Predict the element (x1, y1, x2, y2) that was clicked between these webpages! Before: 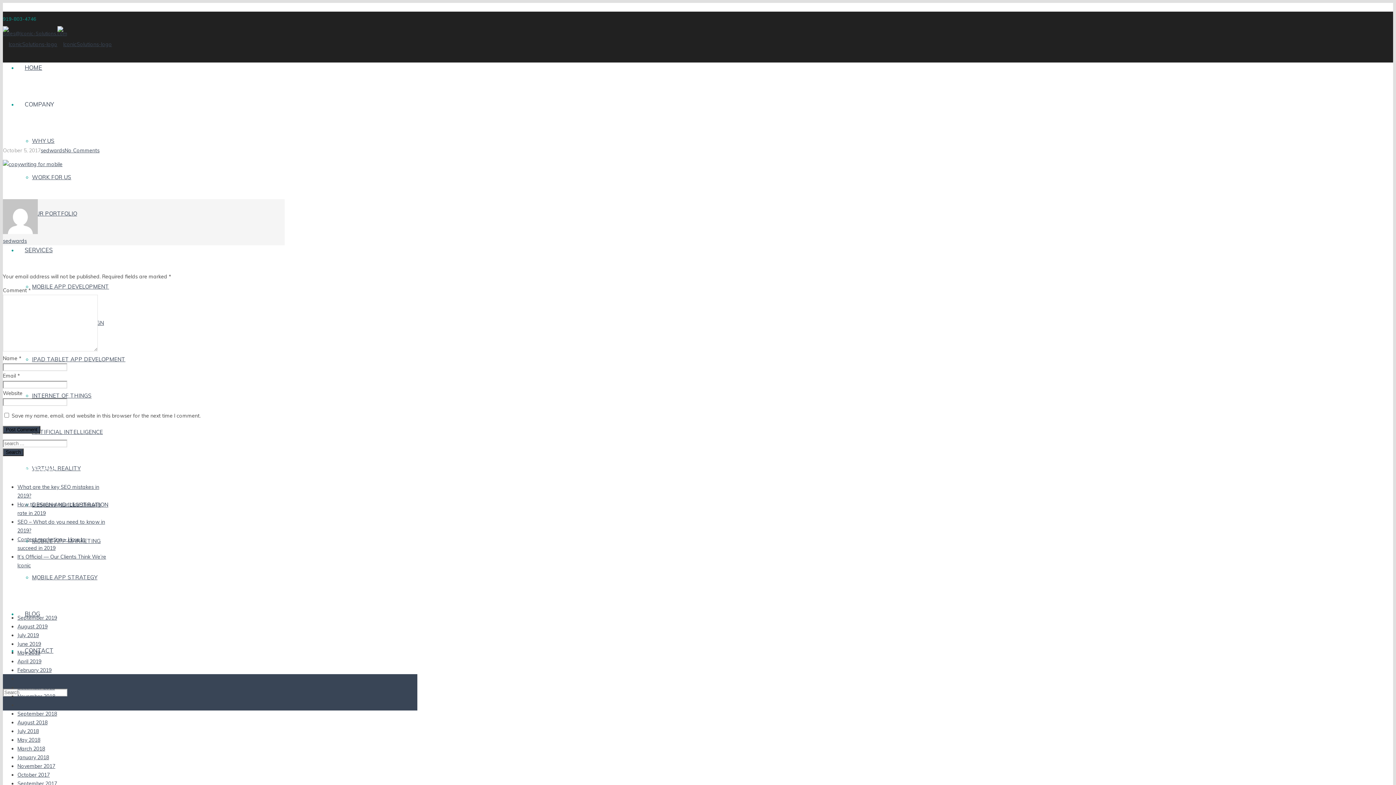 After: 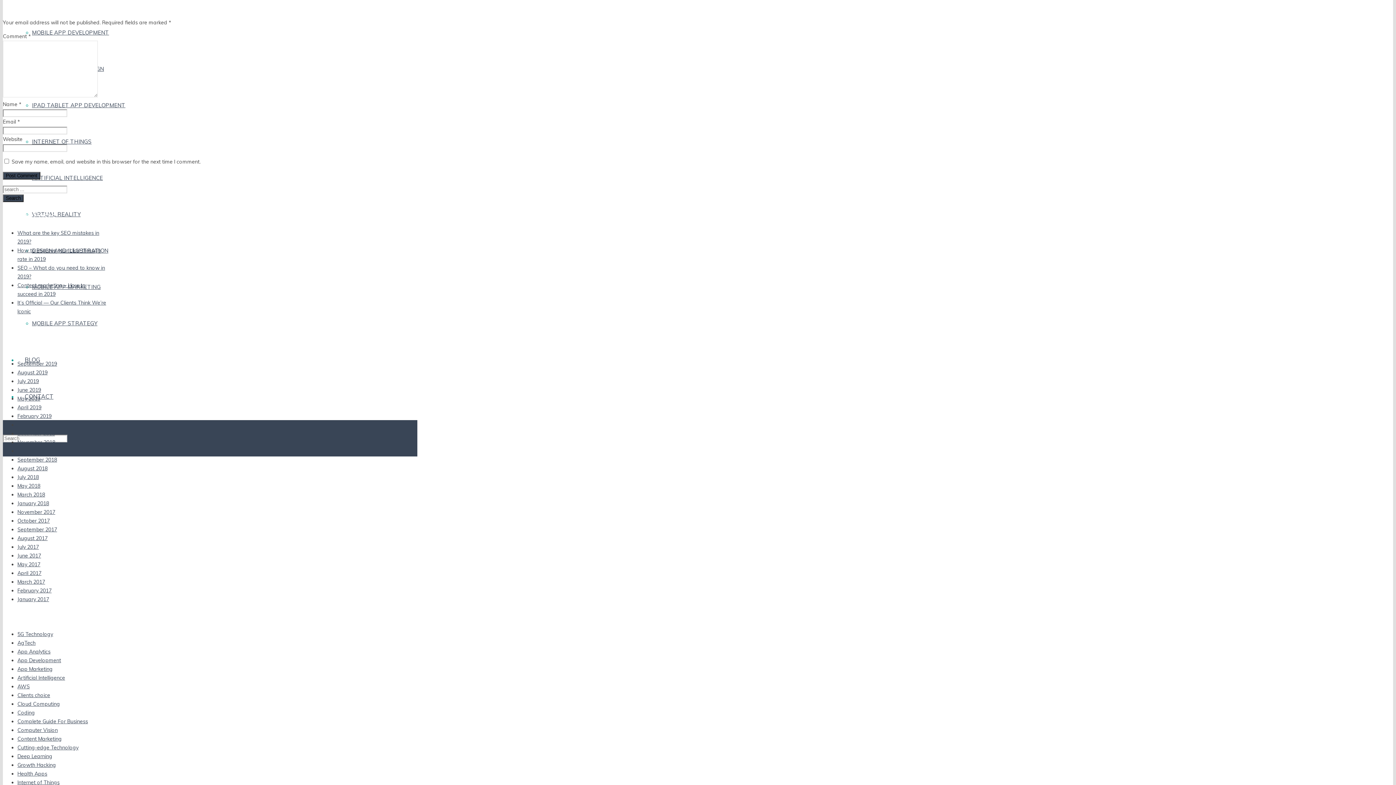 Action: label: No Comments bbox: (64, 147, 99, 153)